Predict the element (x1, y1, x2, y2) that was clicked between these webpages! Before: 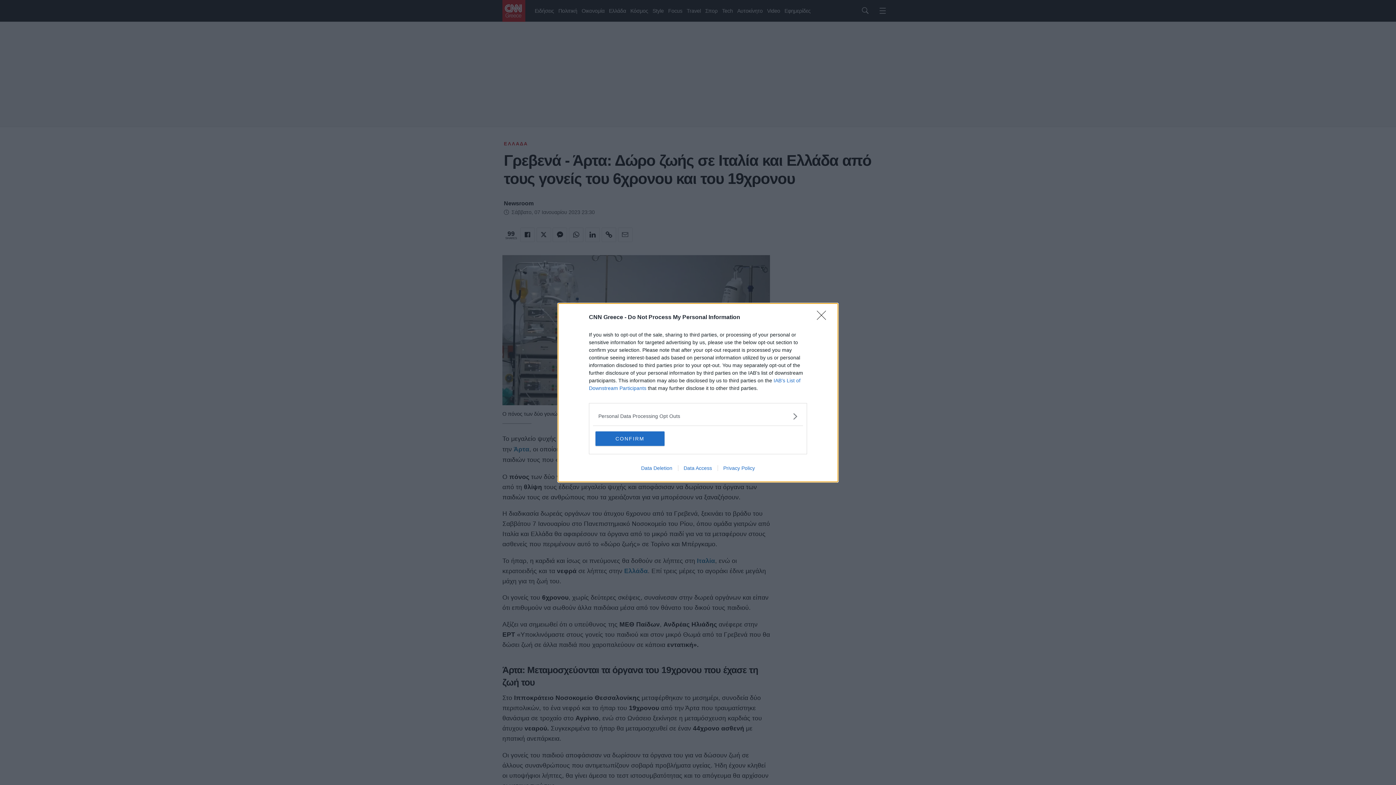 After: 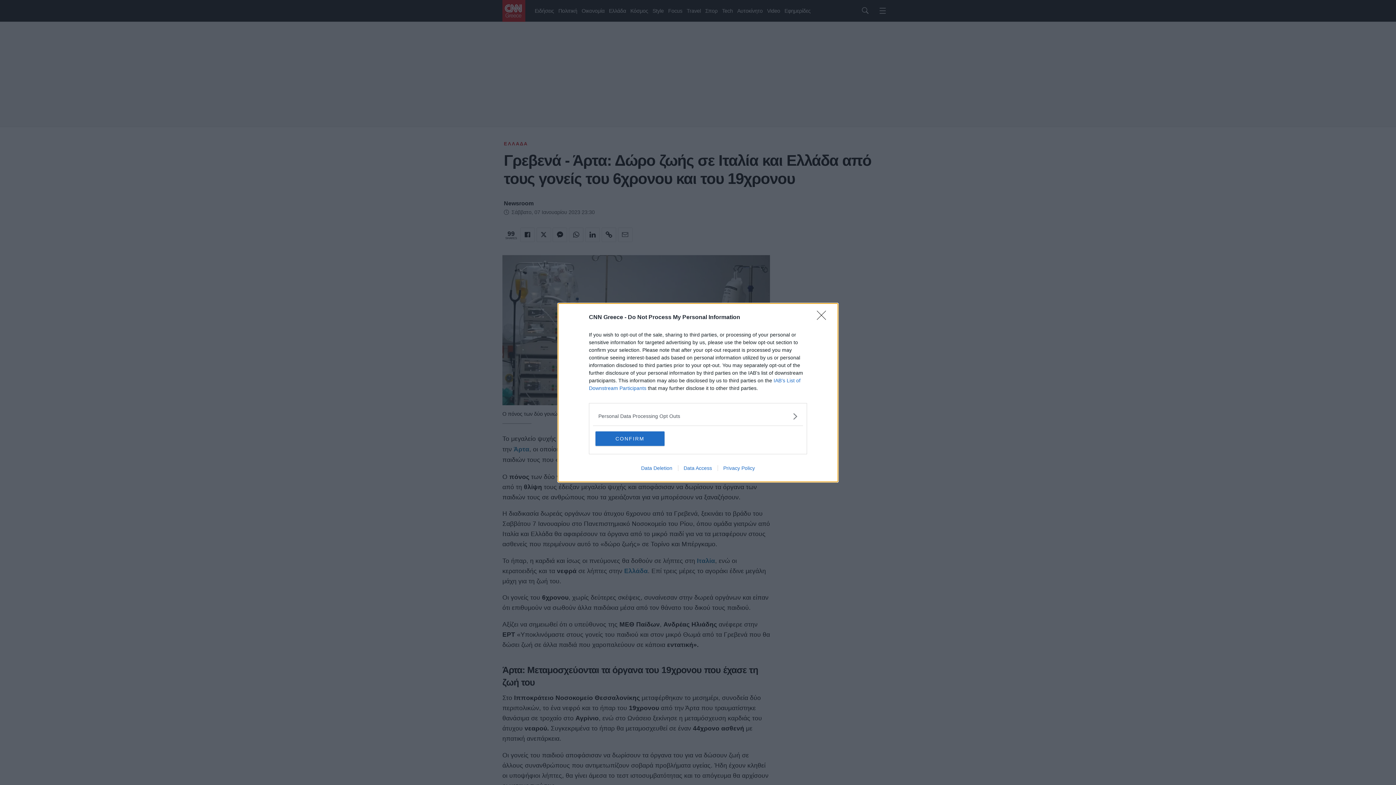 Action: bbox: (717, 465, 760, 471) label: Privacy Policy